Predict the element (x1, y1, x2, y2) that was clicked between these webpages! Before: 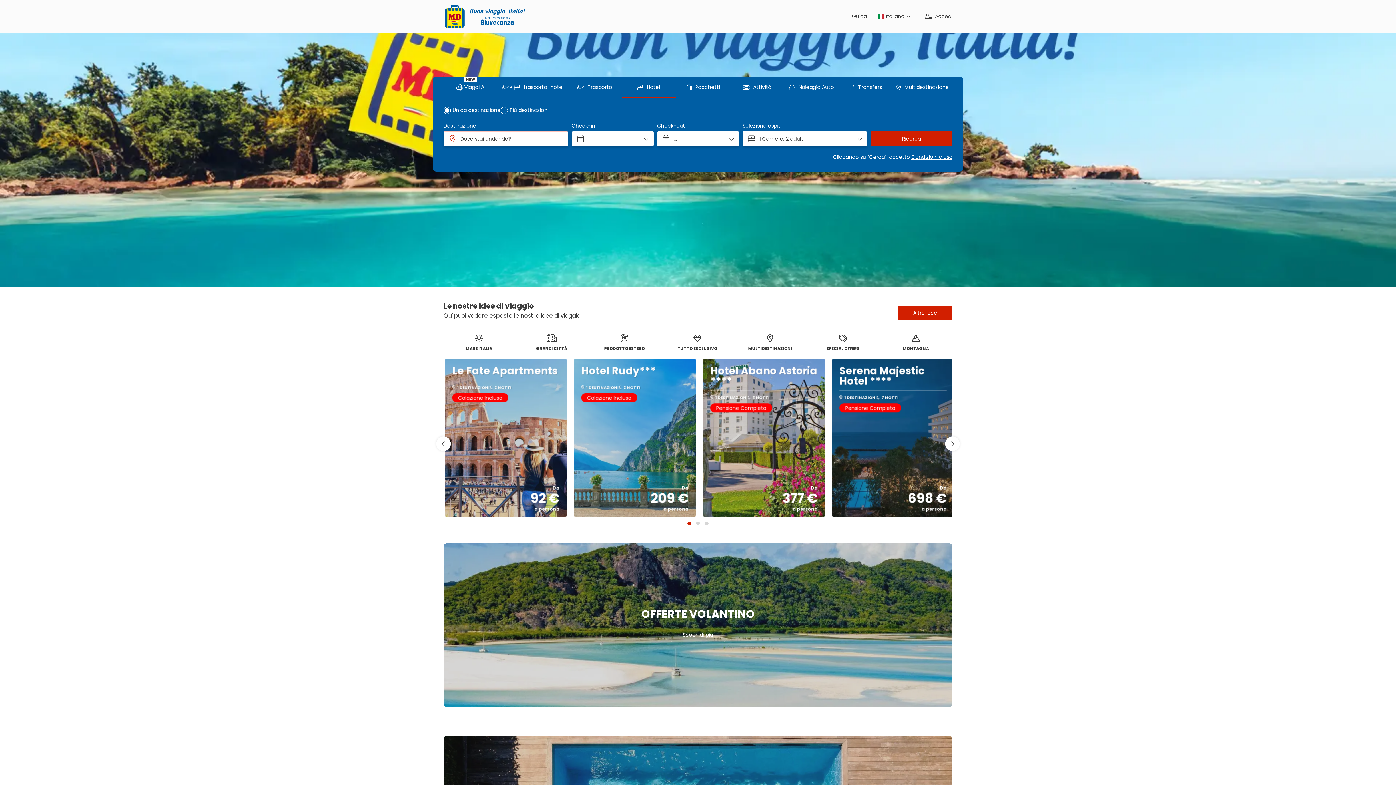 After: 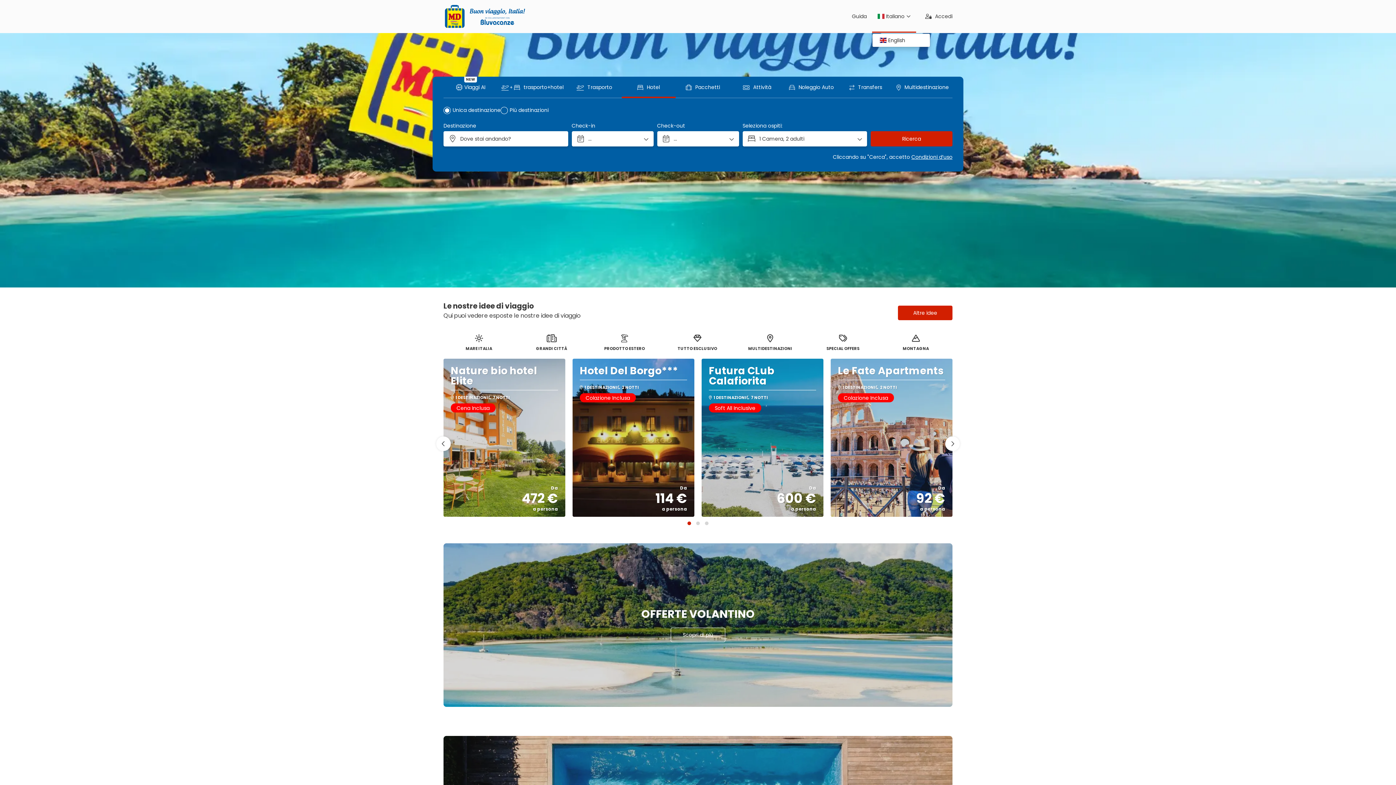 Action: label:  Italiano bbox: (872, 0, 916, 32)